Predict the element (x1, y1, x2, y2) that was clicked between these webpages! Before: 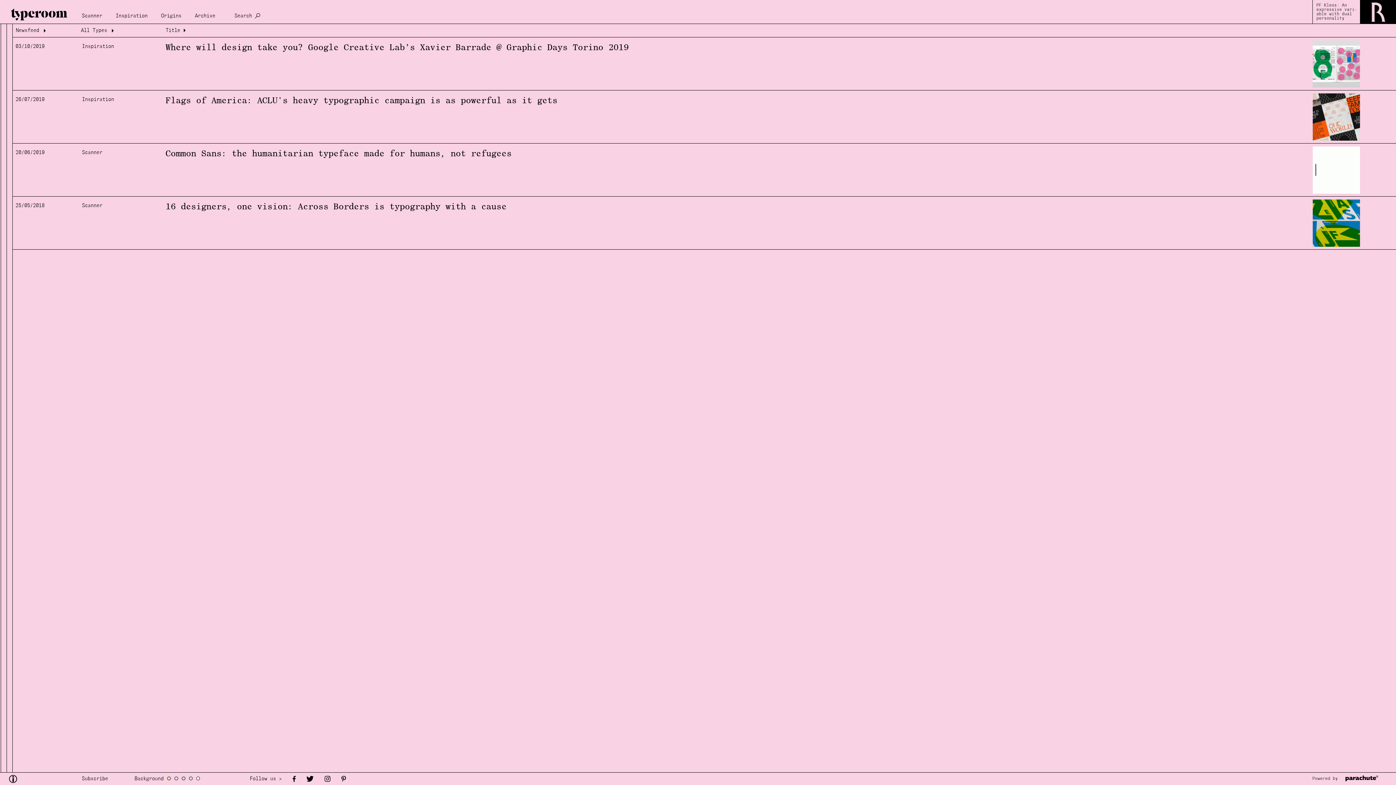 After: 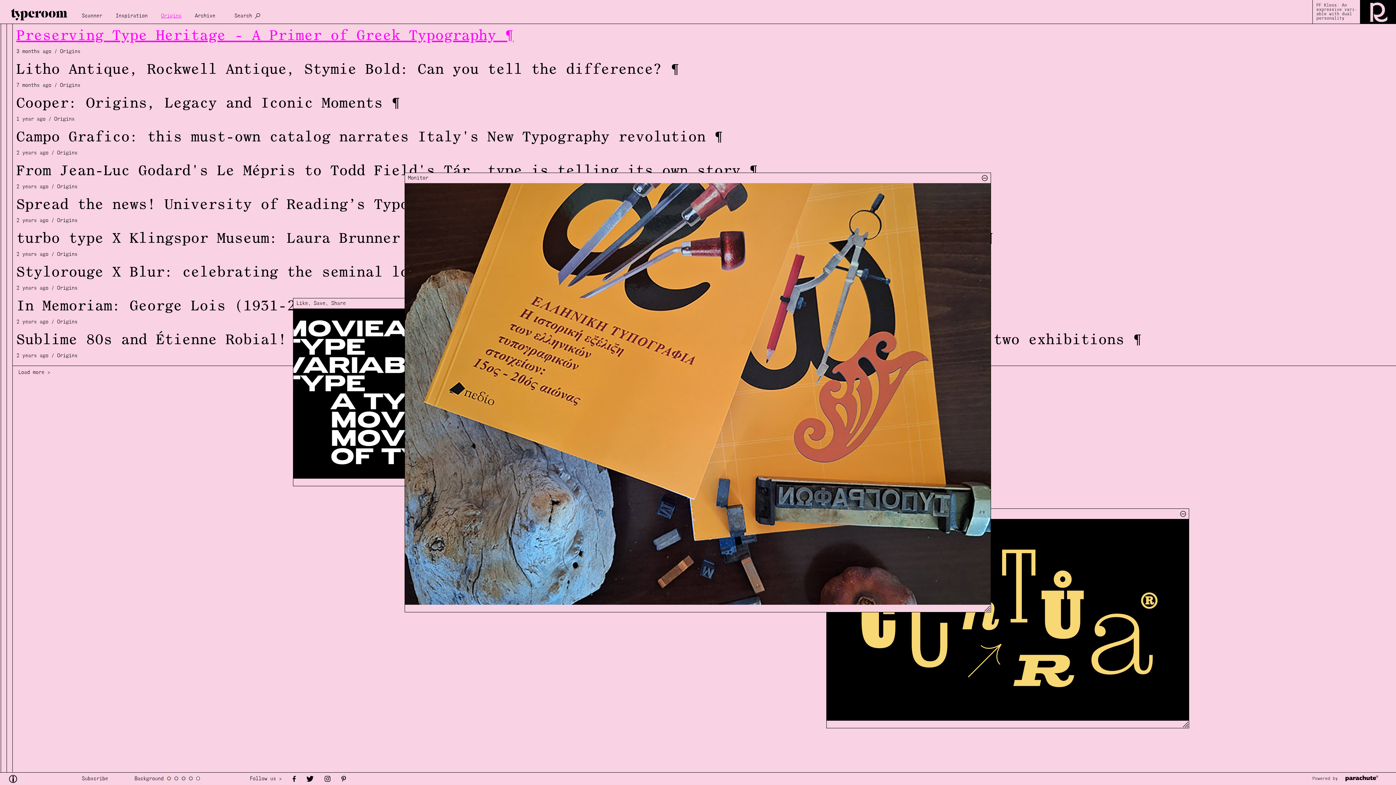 Action: bbox: (158, 6, 190, 20) label: Origins